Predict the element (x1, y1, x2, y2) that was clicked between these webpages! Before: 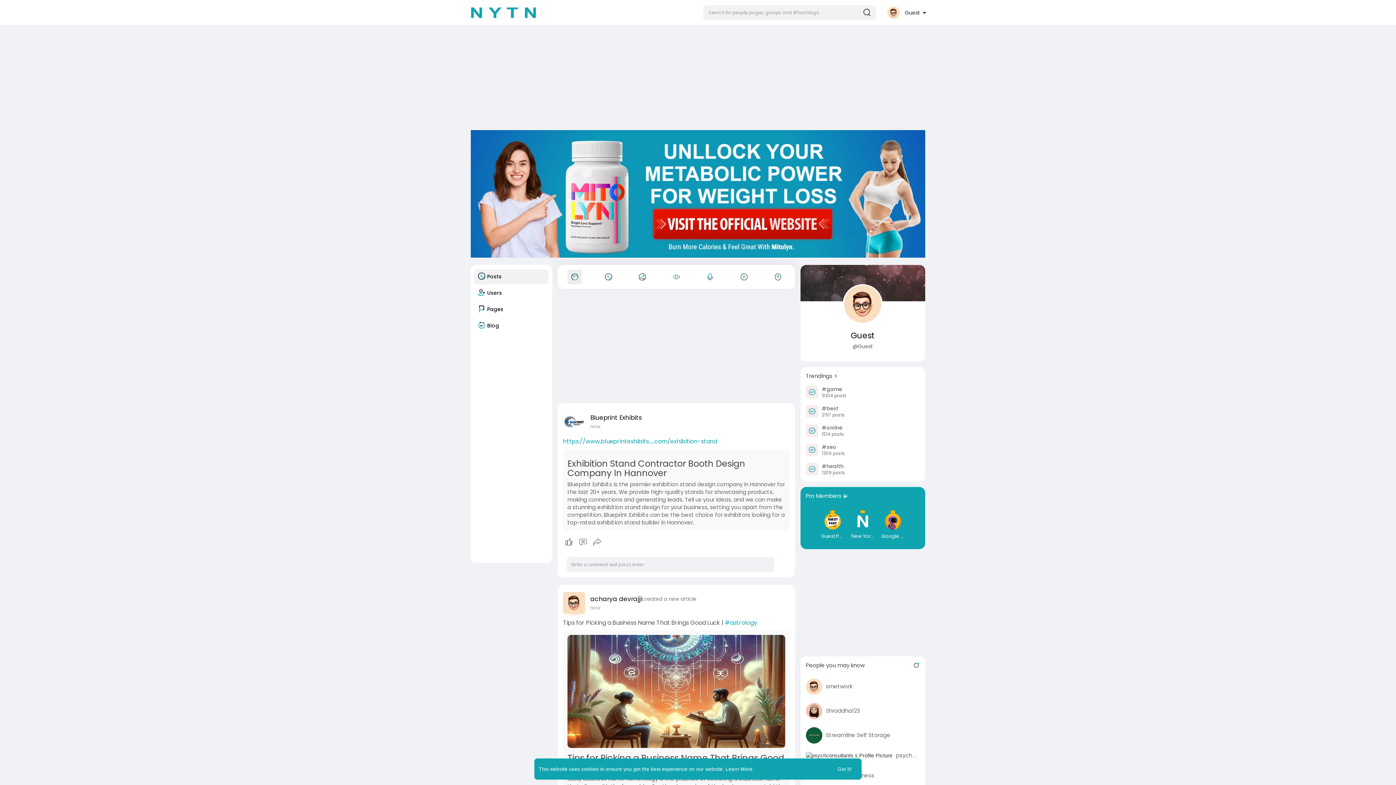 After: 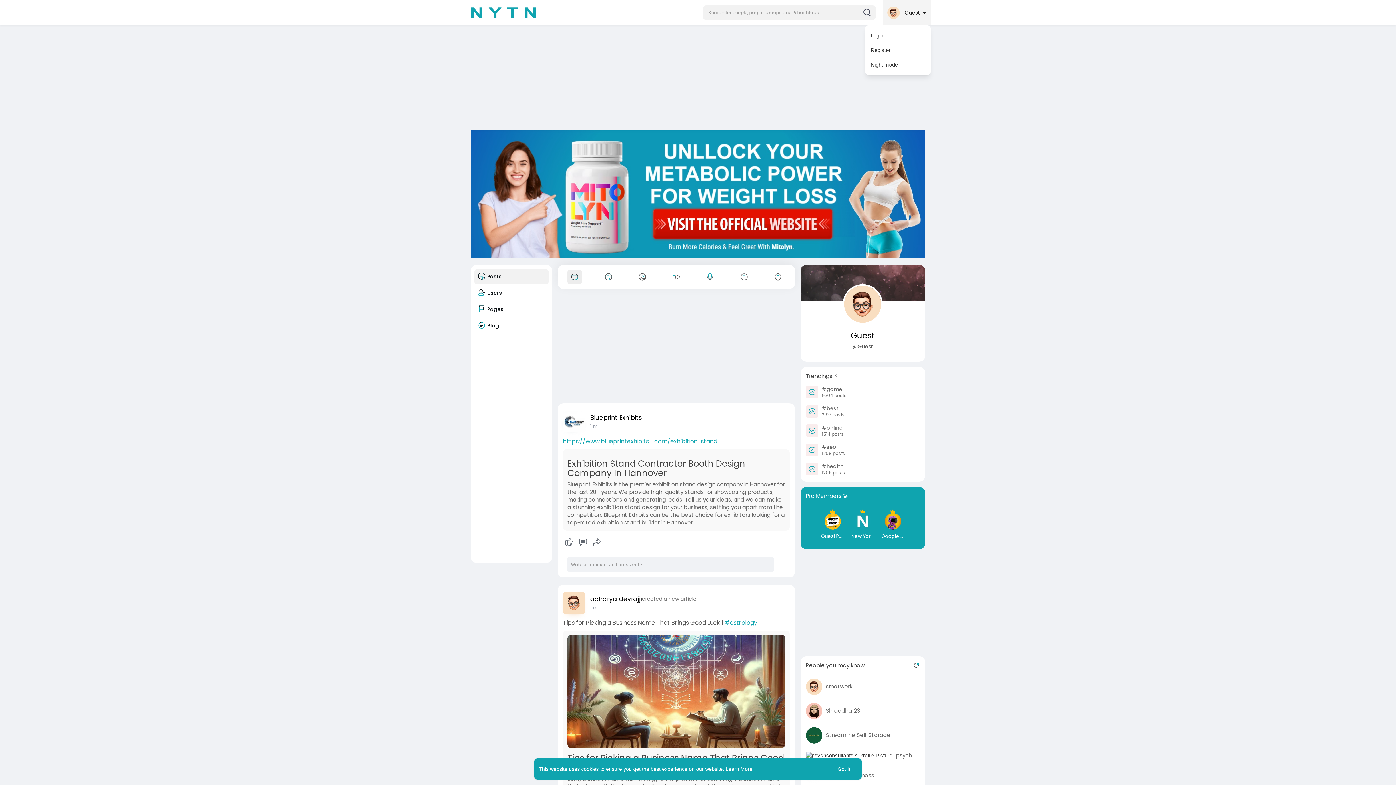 Action: label:  Guest  bbox: (883, 0, 930, 25)